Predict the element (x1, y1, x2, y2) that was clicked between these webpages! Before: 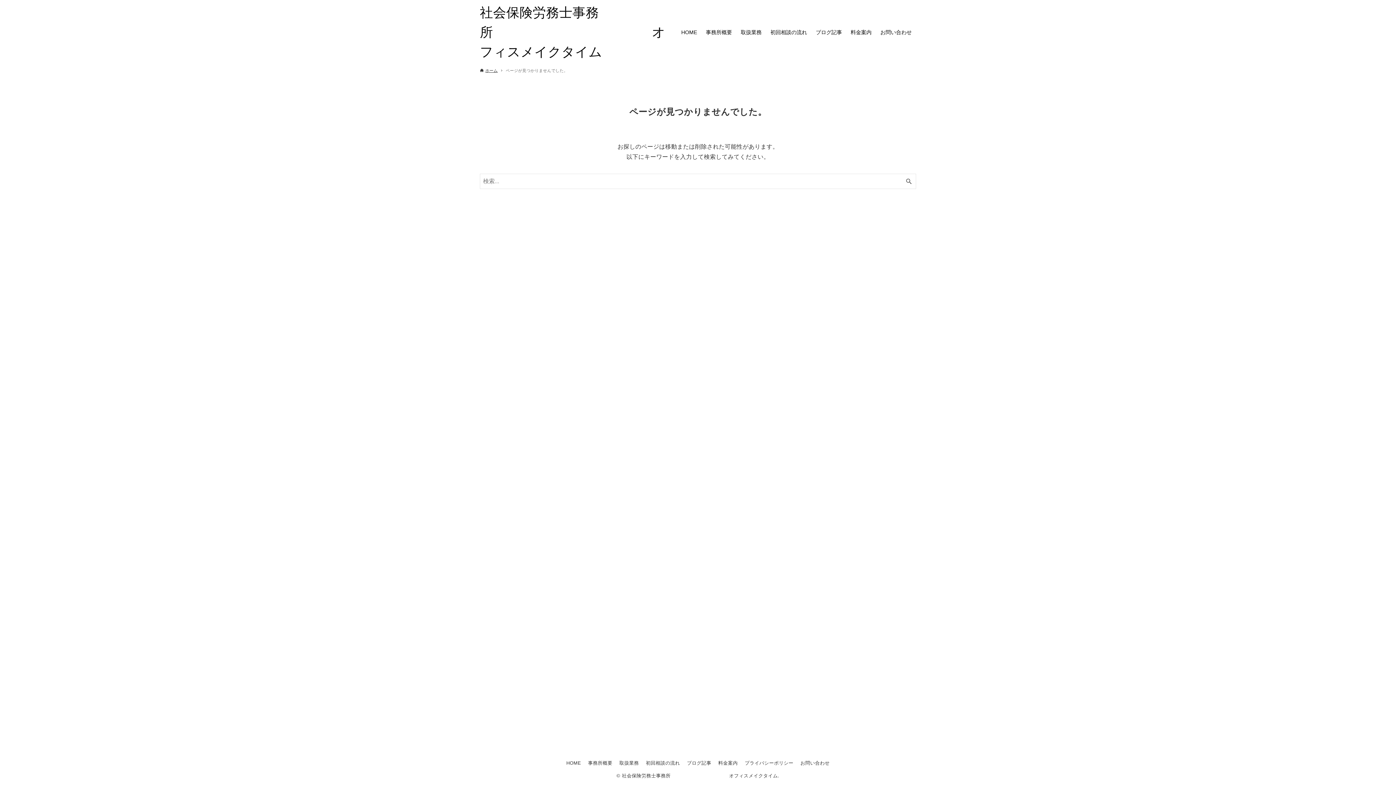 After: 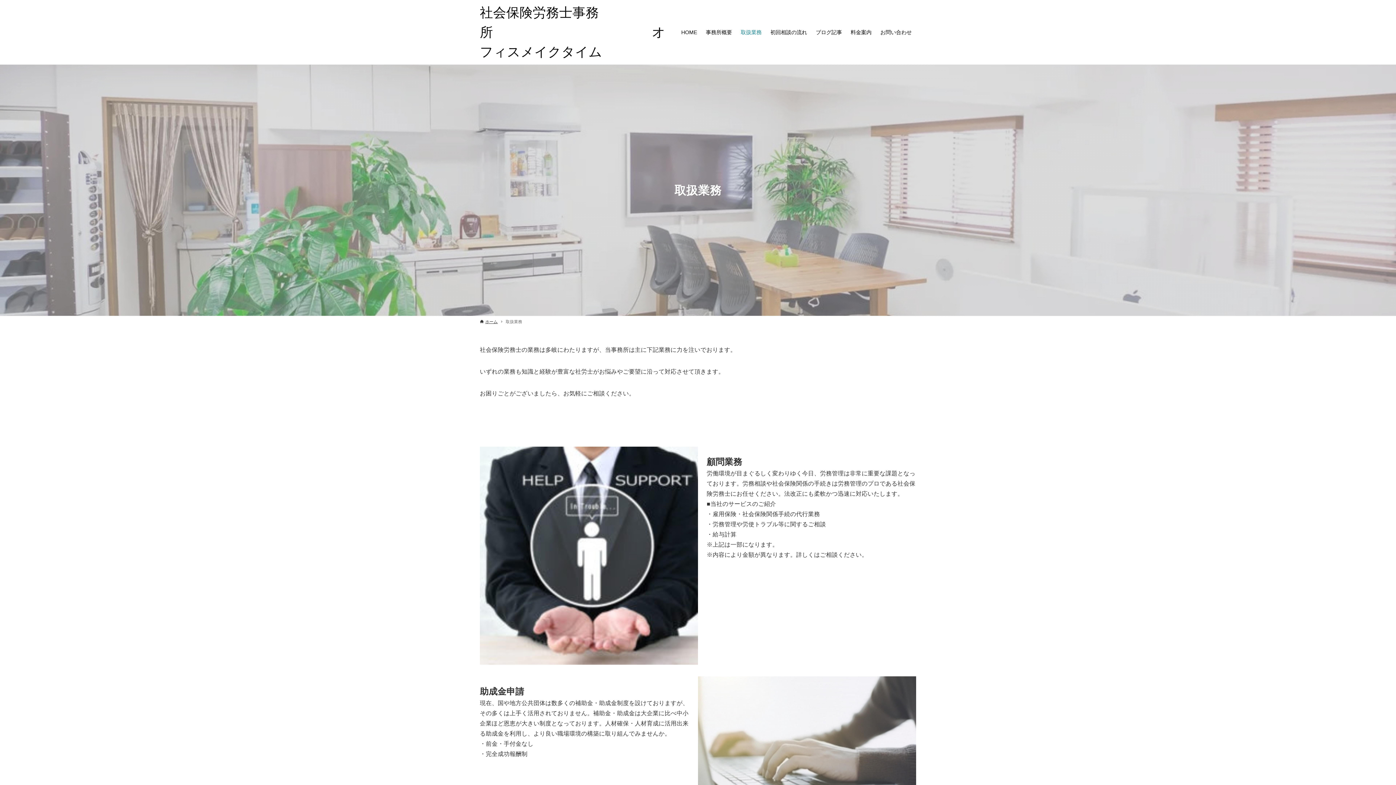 Action: label: 取扱業務 bbox: (736, 0, 766, 64)